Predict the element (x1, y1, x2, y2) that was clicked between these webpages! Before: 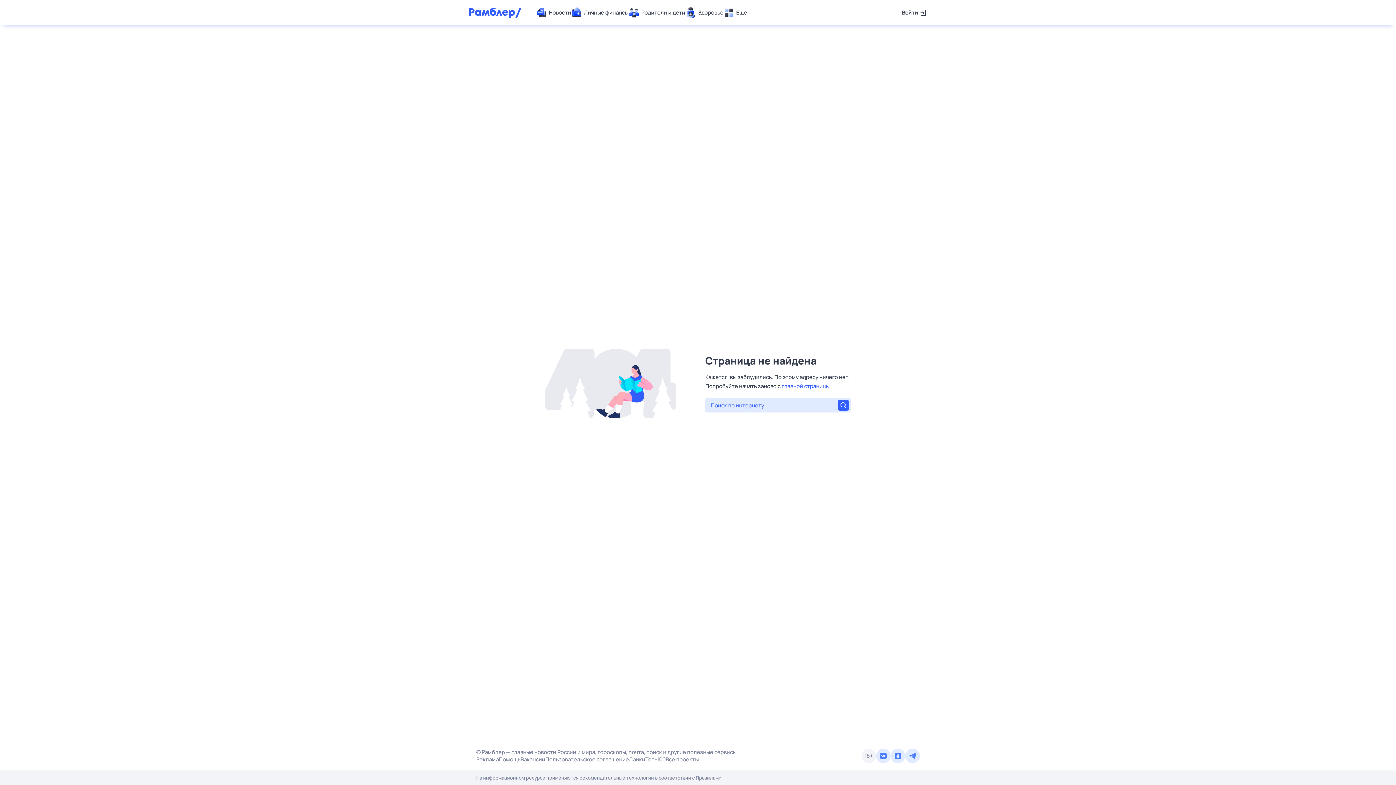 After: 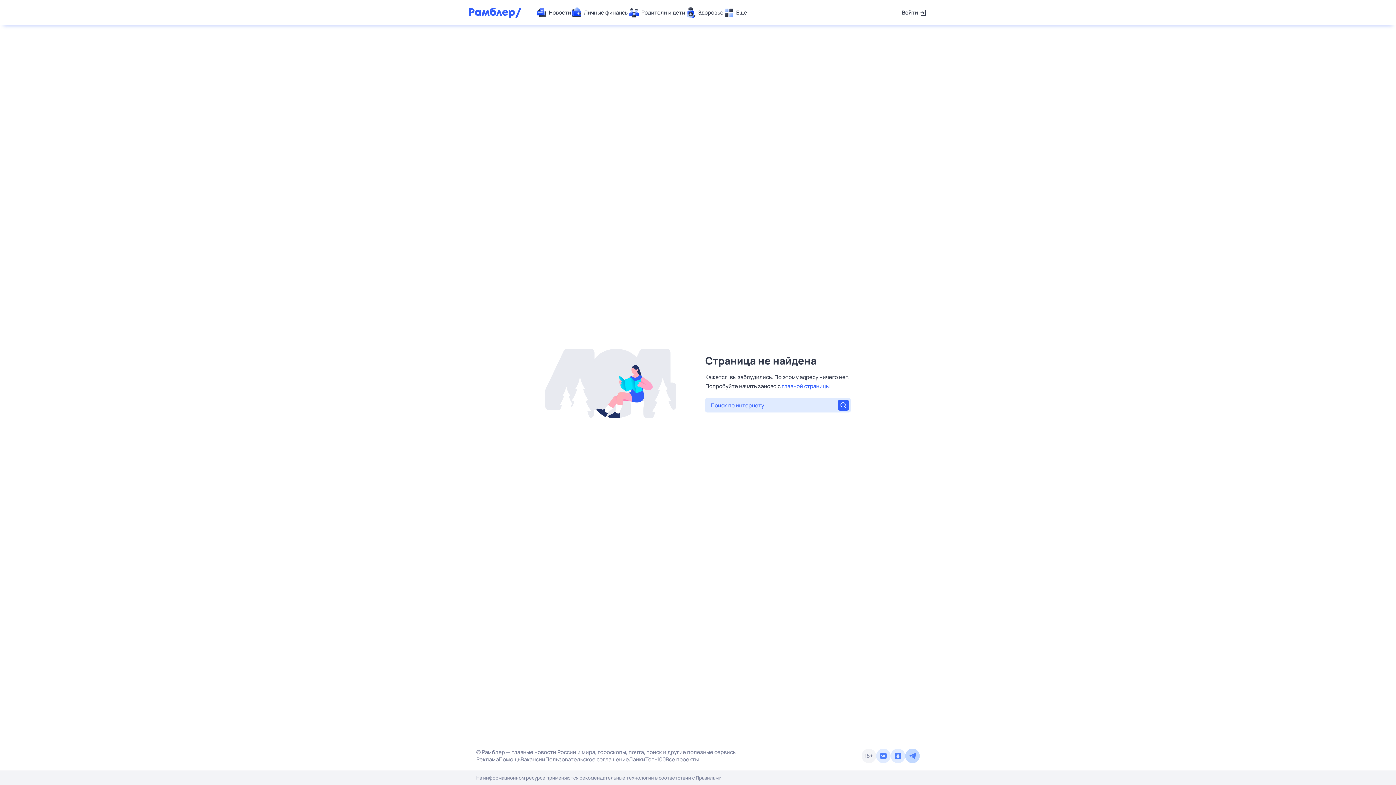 Action: bbox: (905, 749, 920, 763)